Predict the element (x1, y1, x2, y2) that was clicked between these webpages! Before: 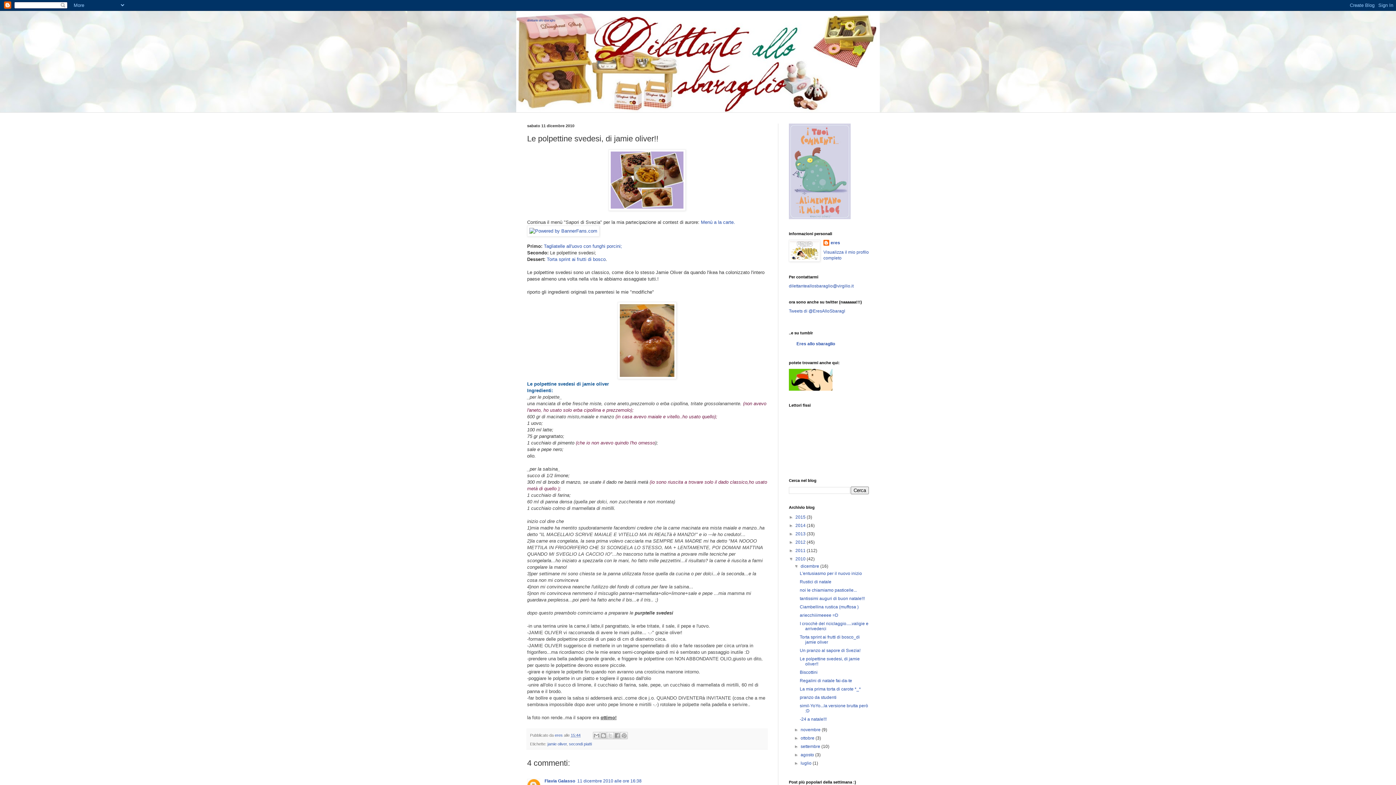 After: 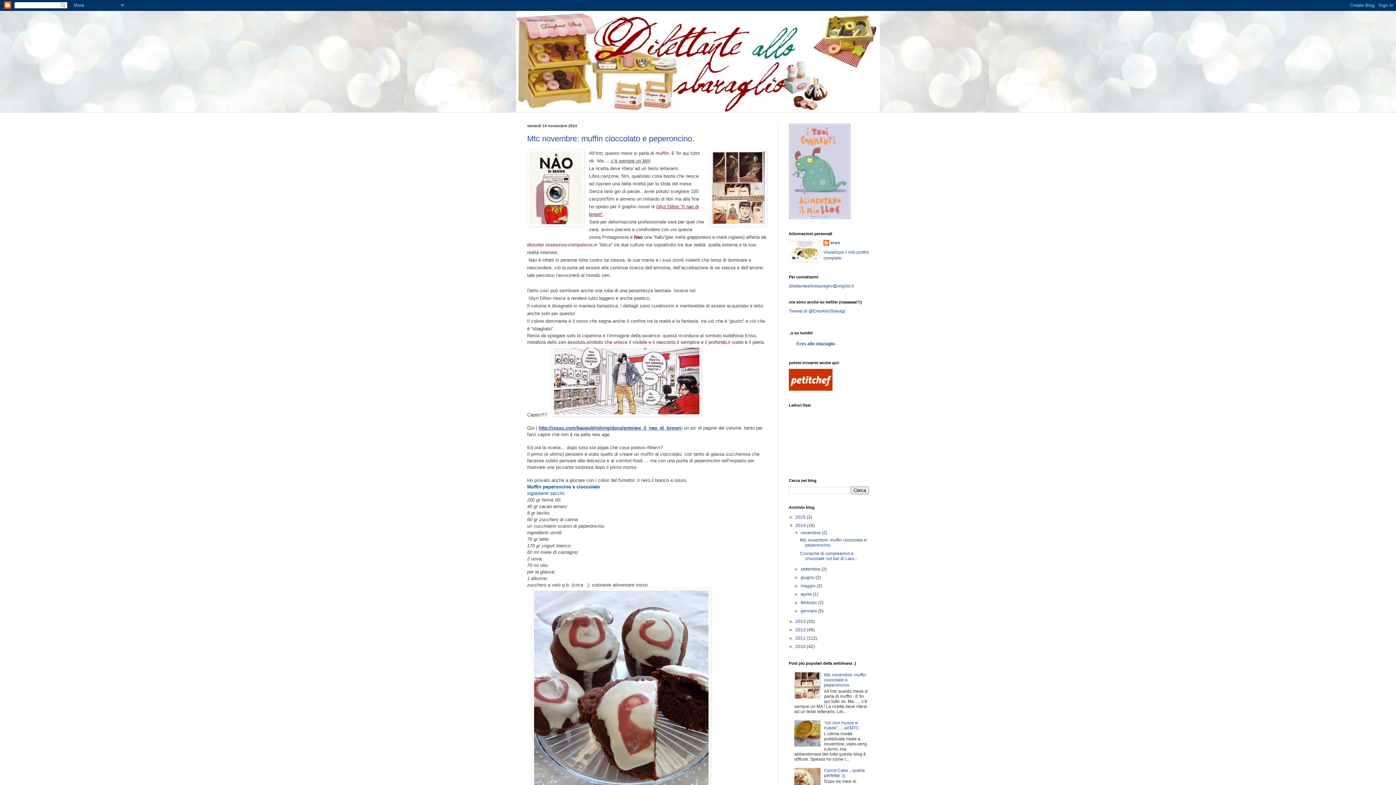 Action: label: 2014  bbox: (795, 523, 806, 528)